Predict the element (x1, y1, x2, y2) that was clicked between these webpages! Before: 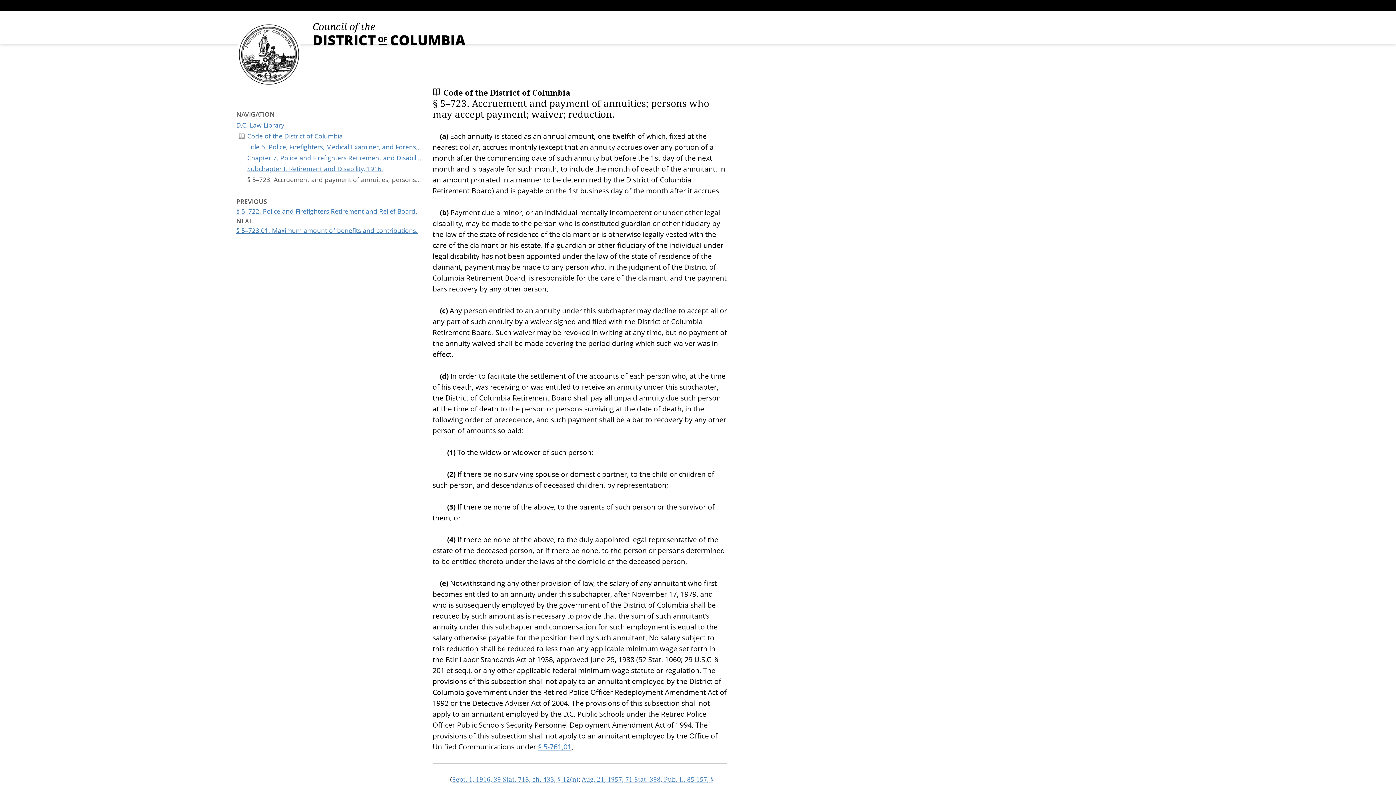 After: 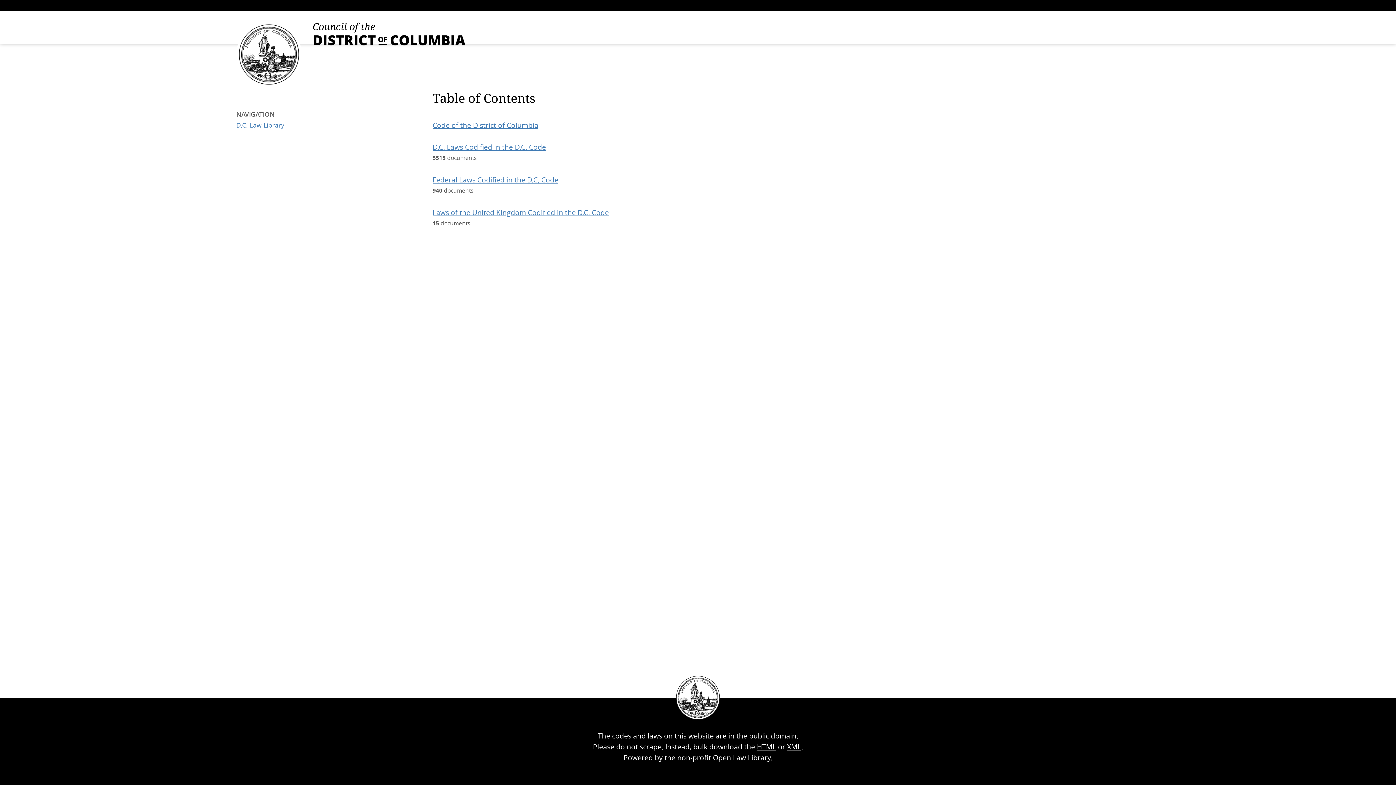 Action: bbox: (236, 21, 301, 87) label: Logo - Return to home page